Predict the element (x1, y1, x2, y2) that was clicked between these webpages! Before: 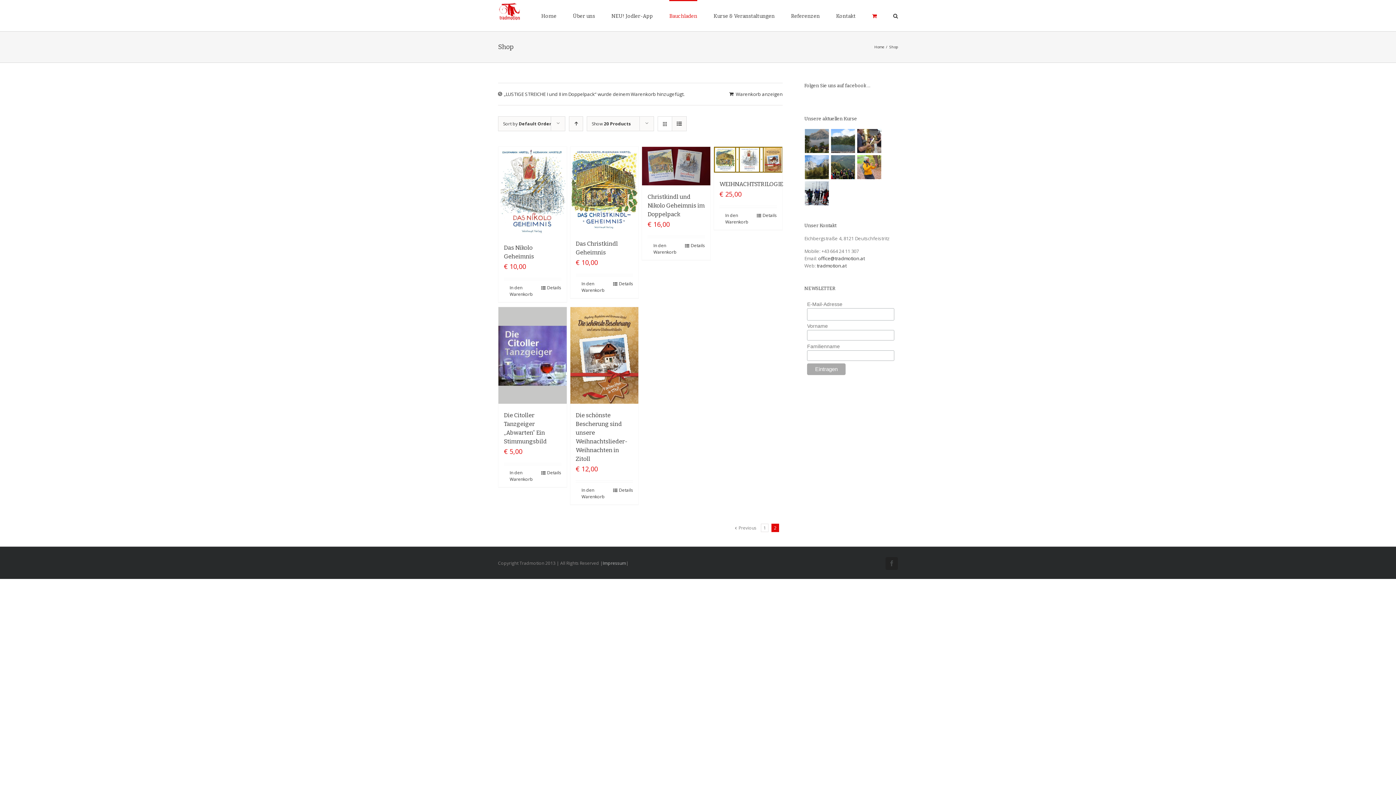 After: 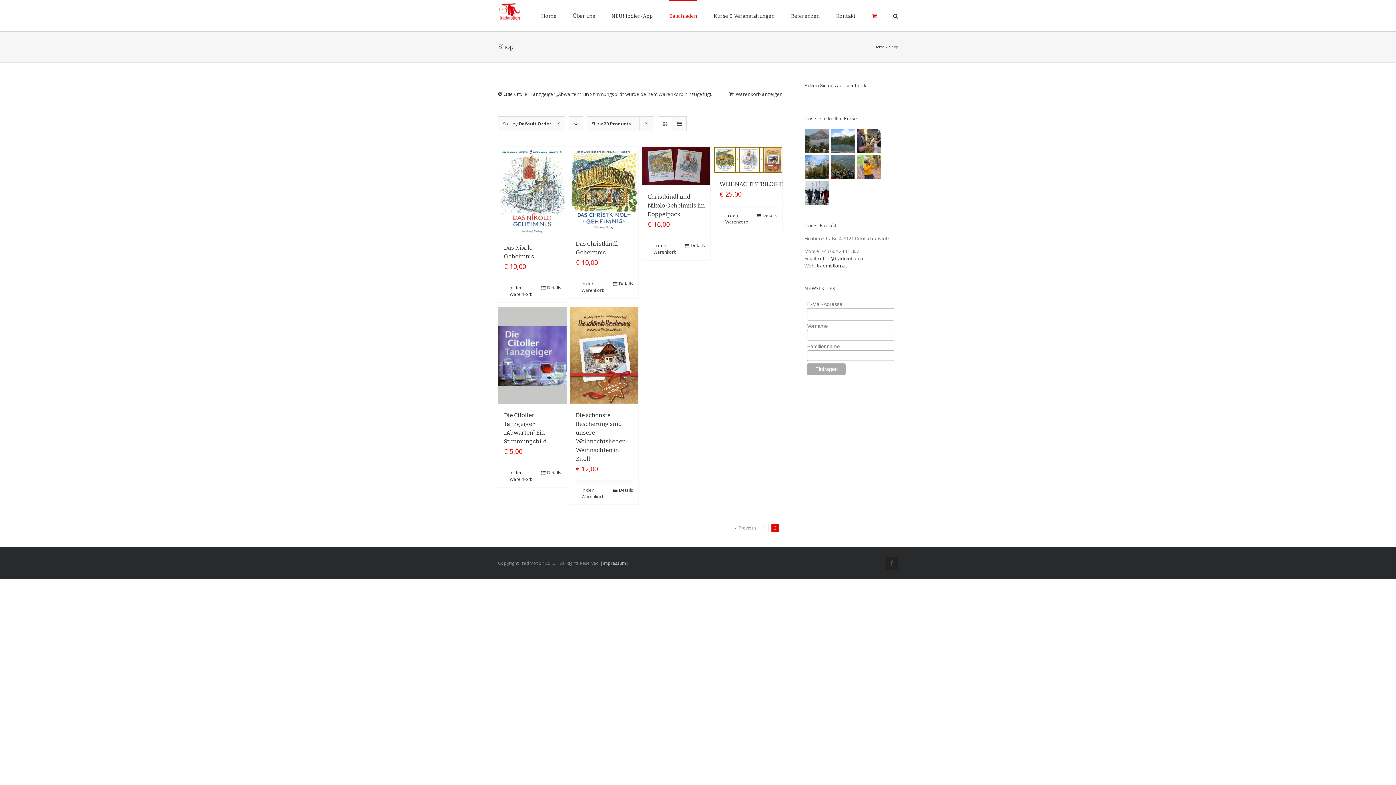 Action: label: In den Warenkorb bbox: (504, 469, 532, 483)